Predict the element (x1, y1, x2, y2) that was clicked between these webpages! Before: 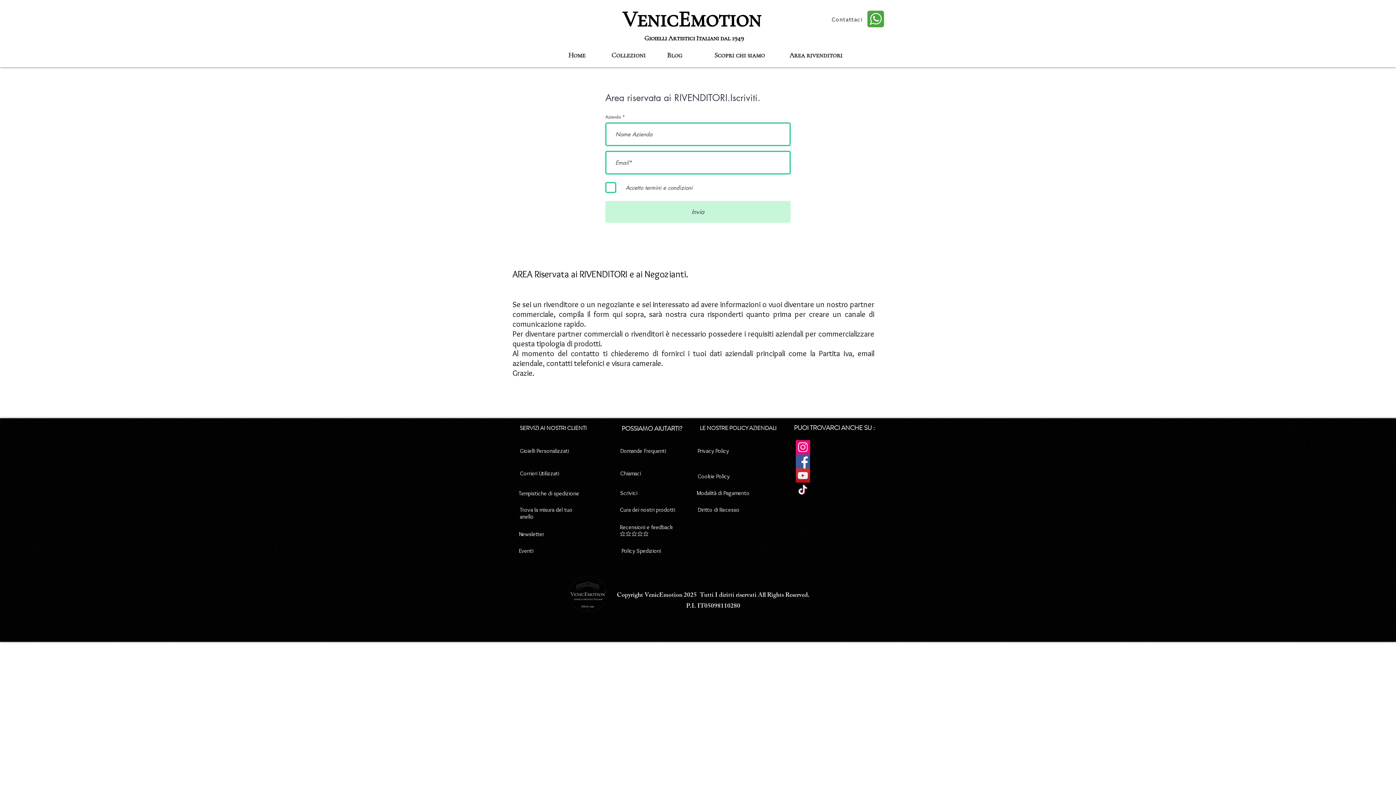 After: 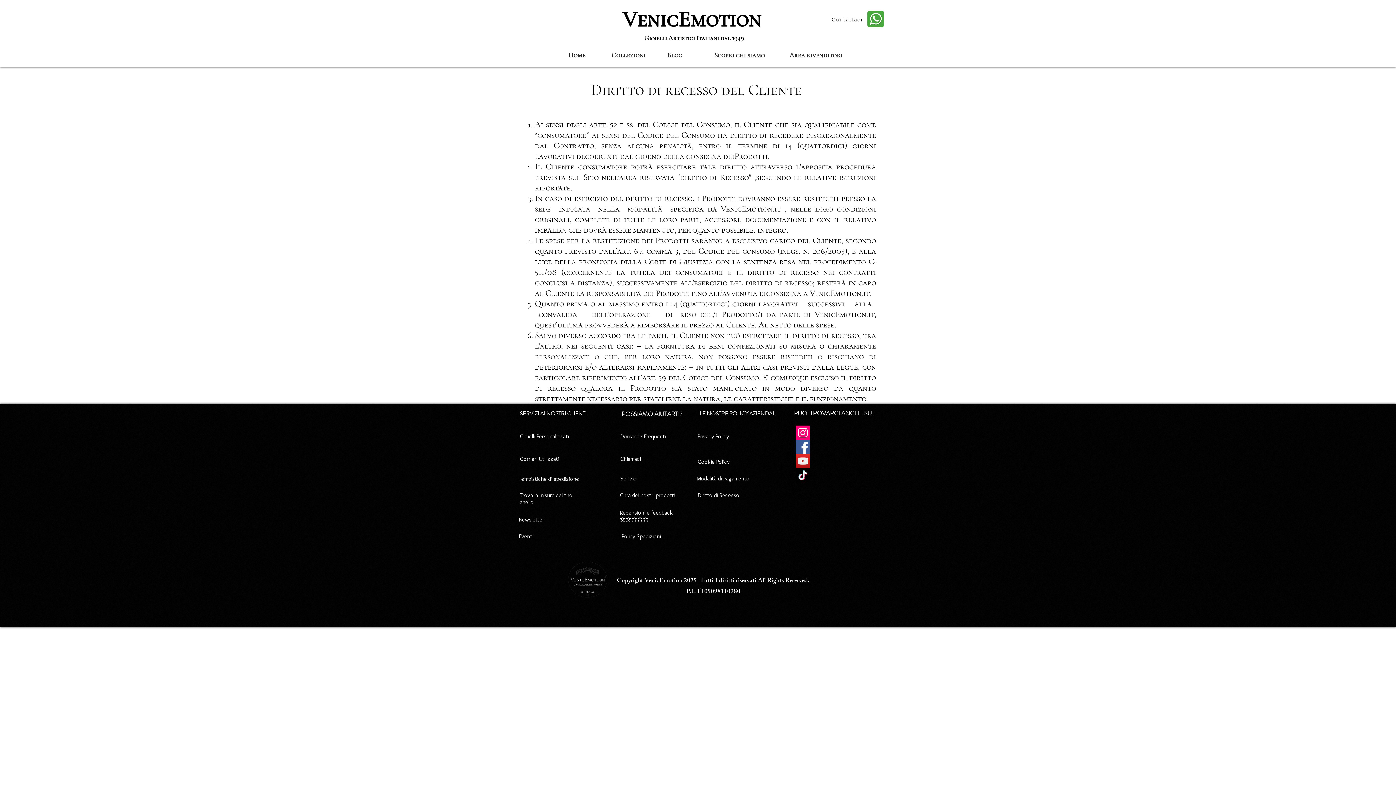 Action: bbox: (697, 506, 739, 513) label: Diritto di Recesso